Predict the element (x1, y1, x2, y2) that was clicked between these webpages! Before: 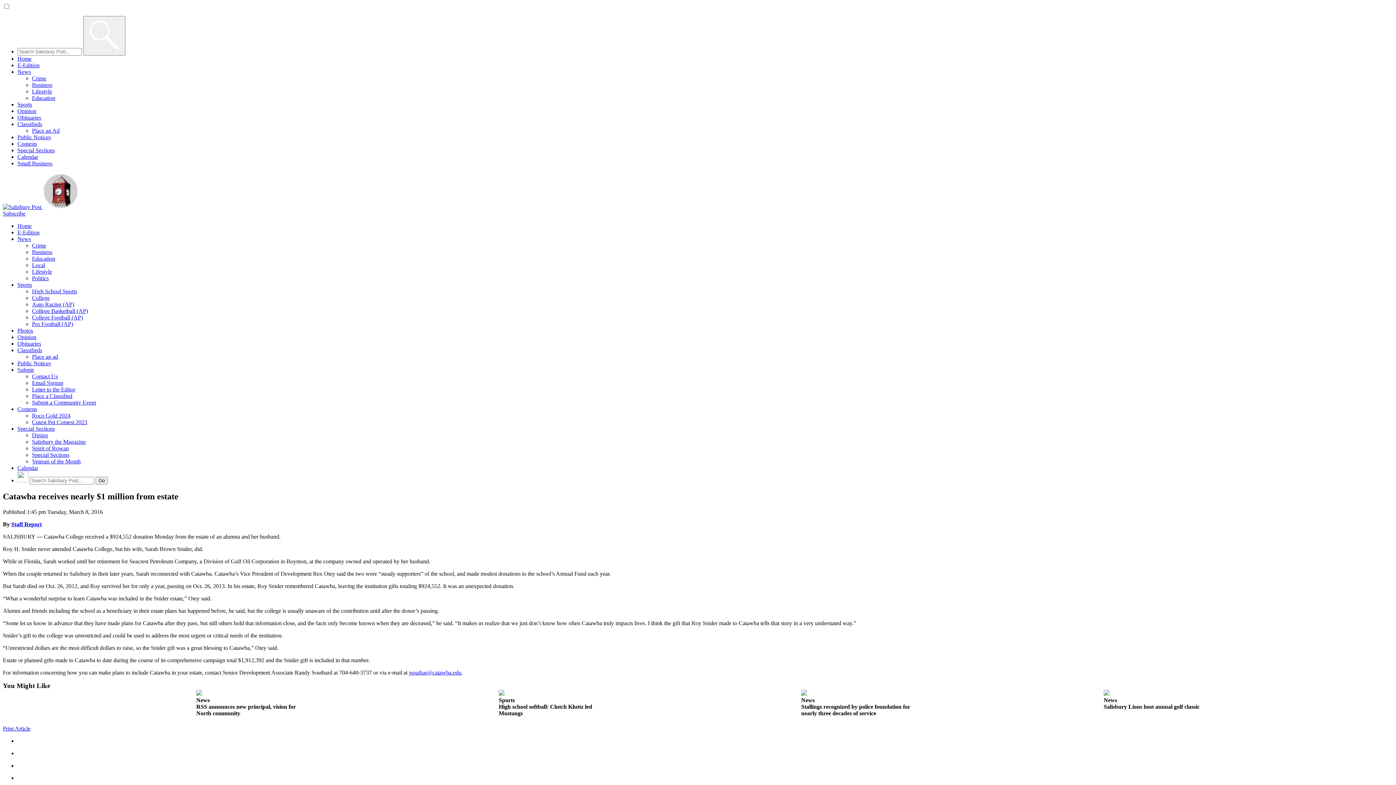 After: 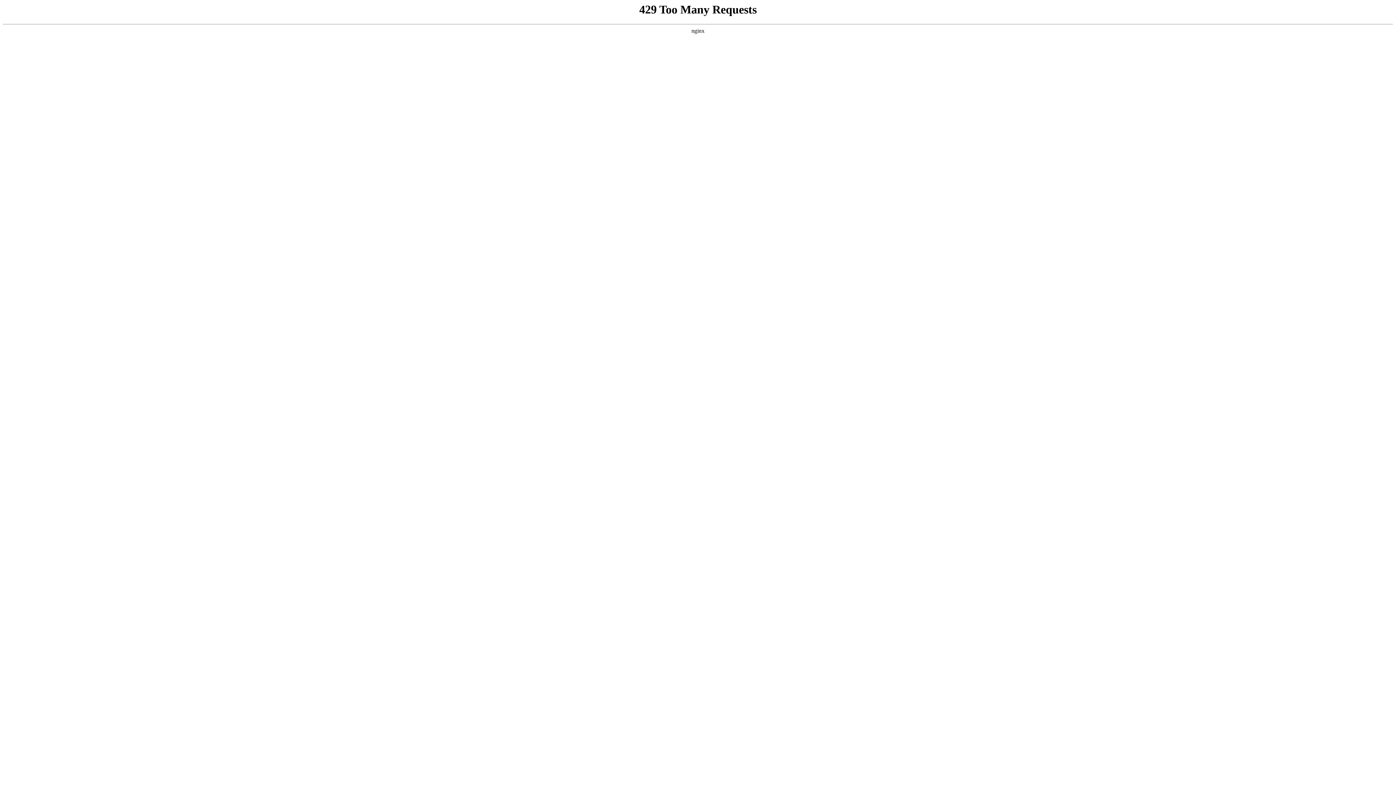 Action: label: Spirit of Rowan bbox: (32, 445, 68, 451)